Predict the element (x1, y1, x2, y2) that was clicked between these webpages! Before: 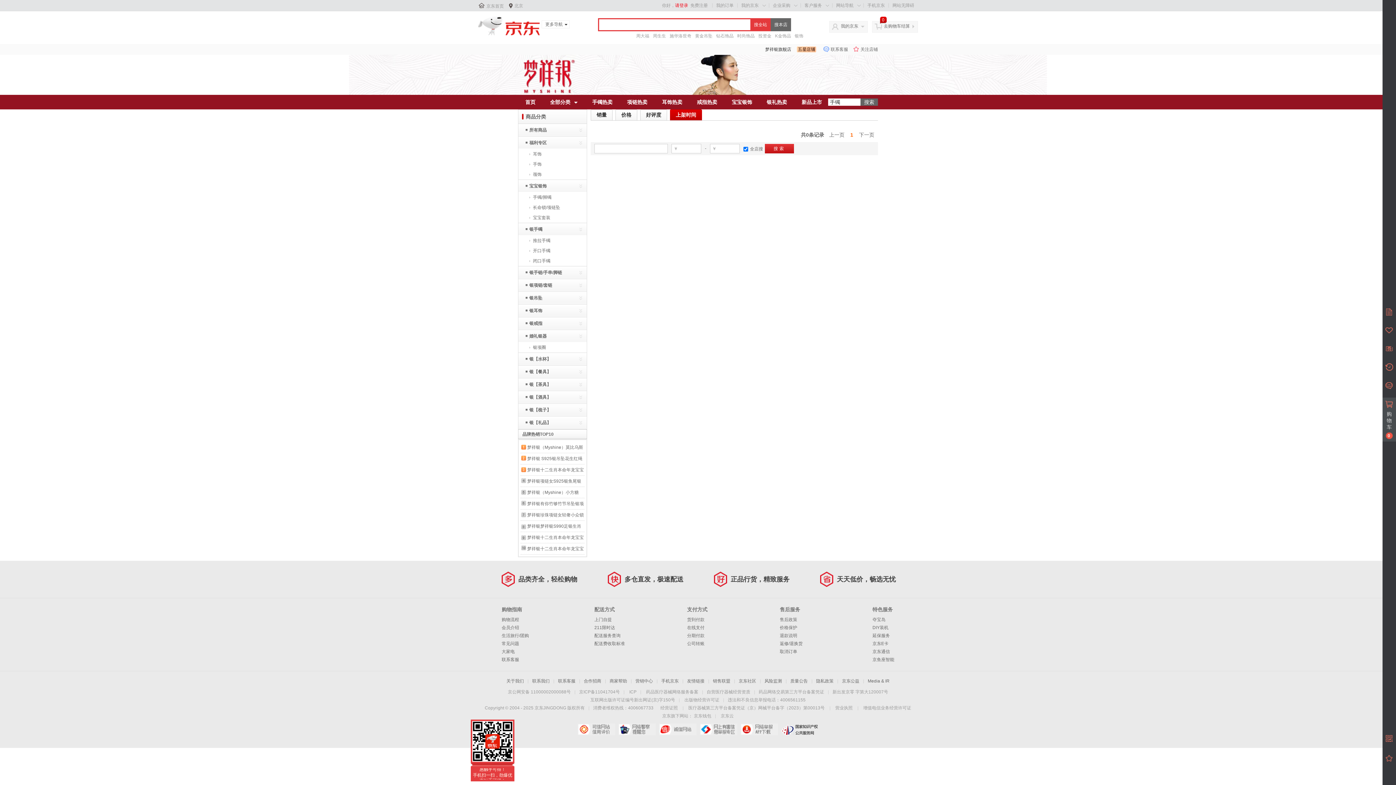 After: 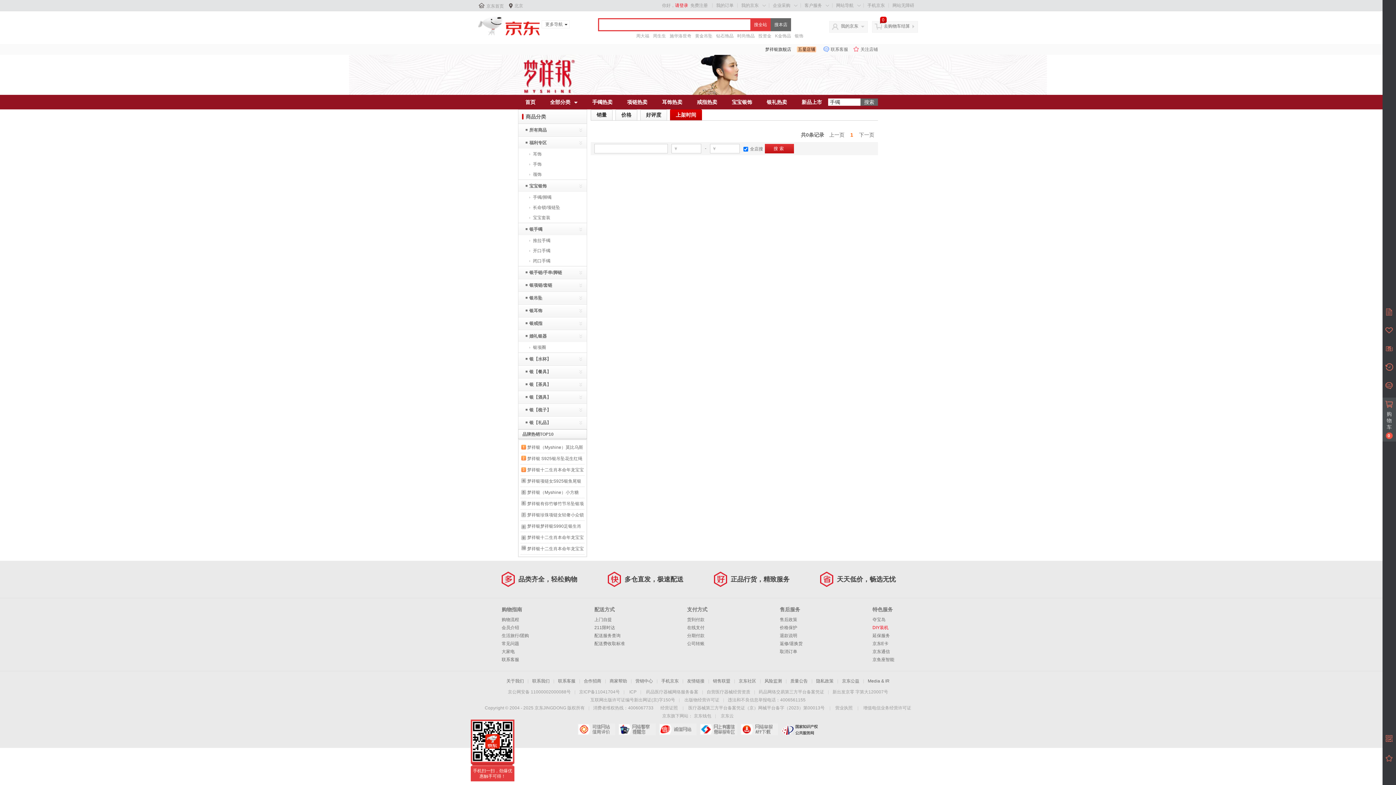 Action: bbox: (872, 625, 888, 630) label: DIY装机